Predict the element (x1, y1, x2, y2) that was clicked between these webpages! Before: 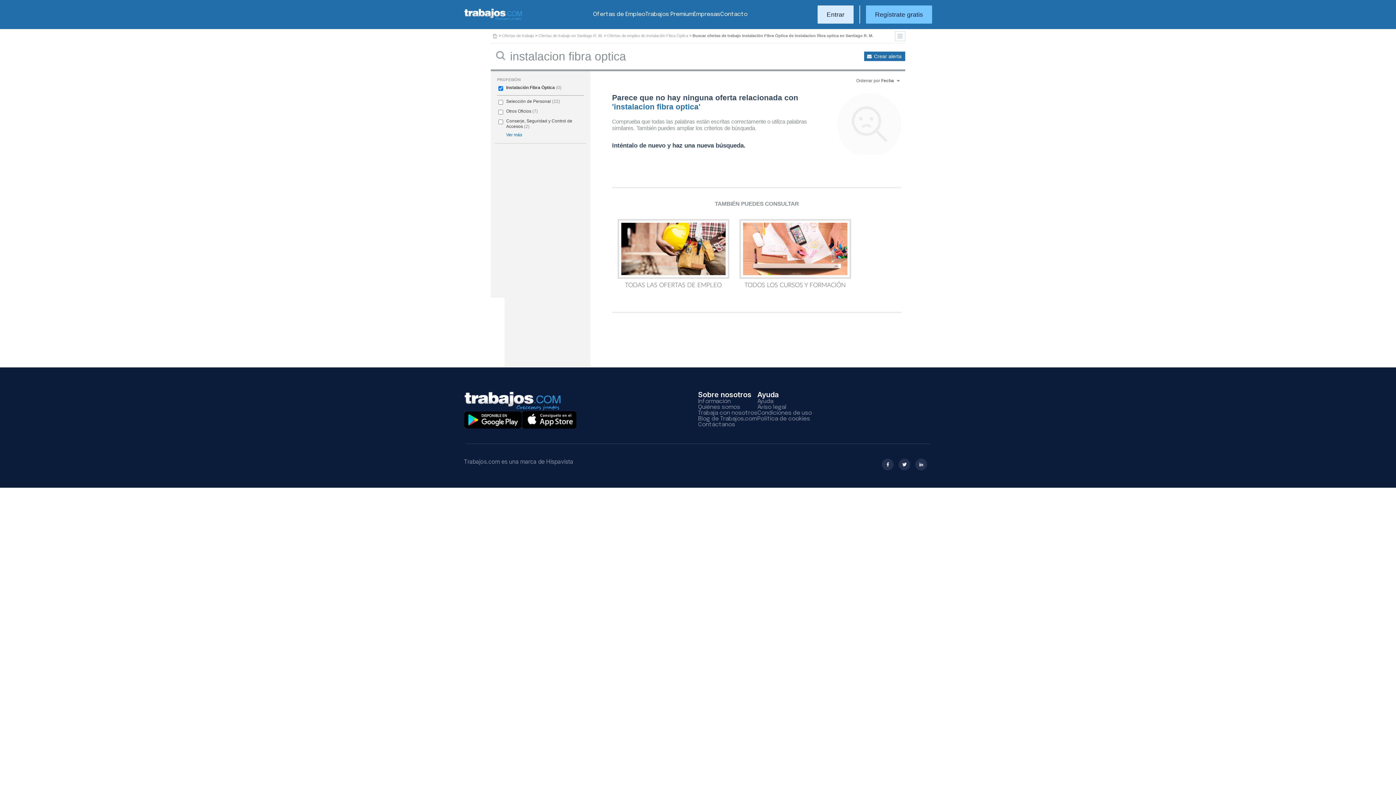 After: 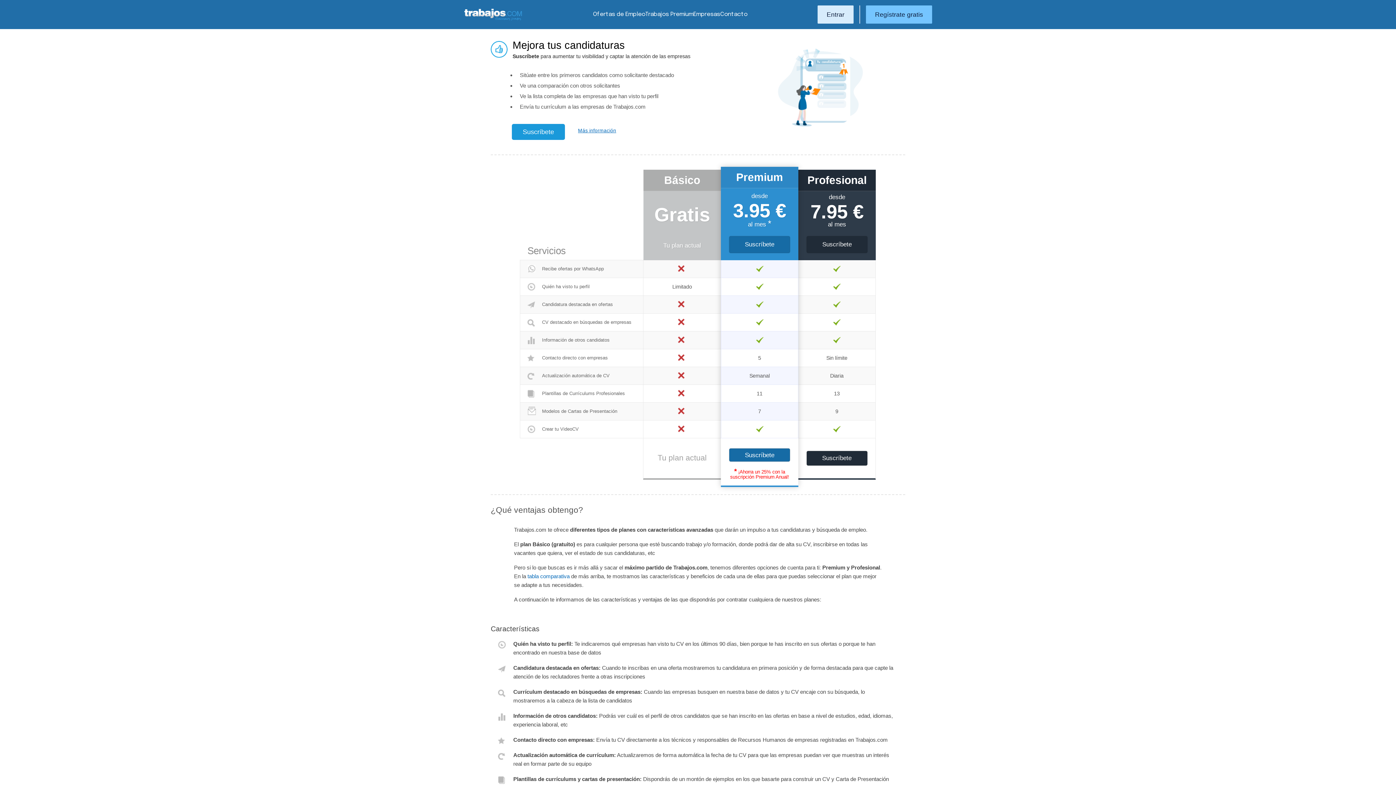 Action: bbox: (645, 11, 693, 17) label: Trabajos Premium